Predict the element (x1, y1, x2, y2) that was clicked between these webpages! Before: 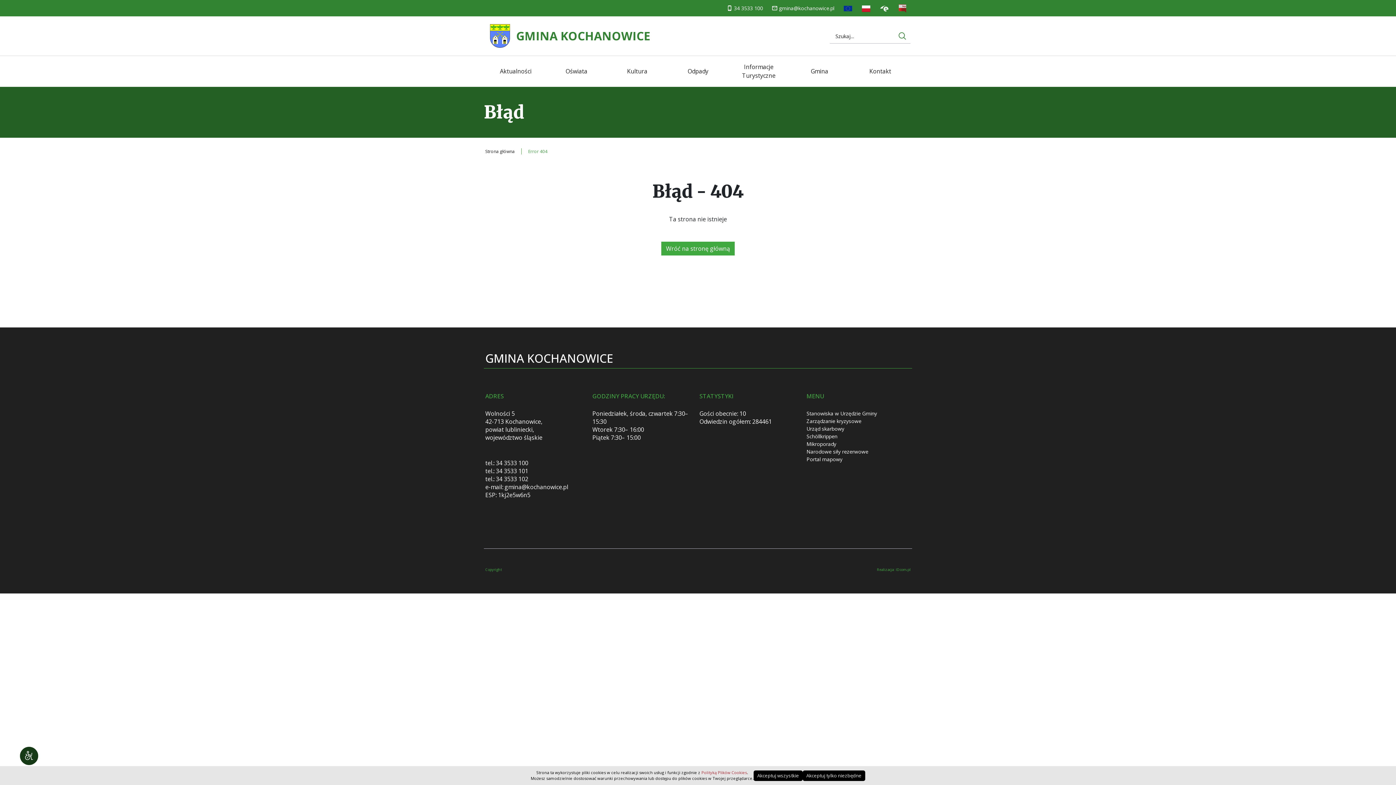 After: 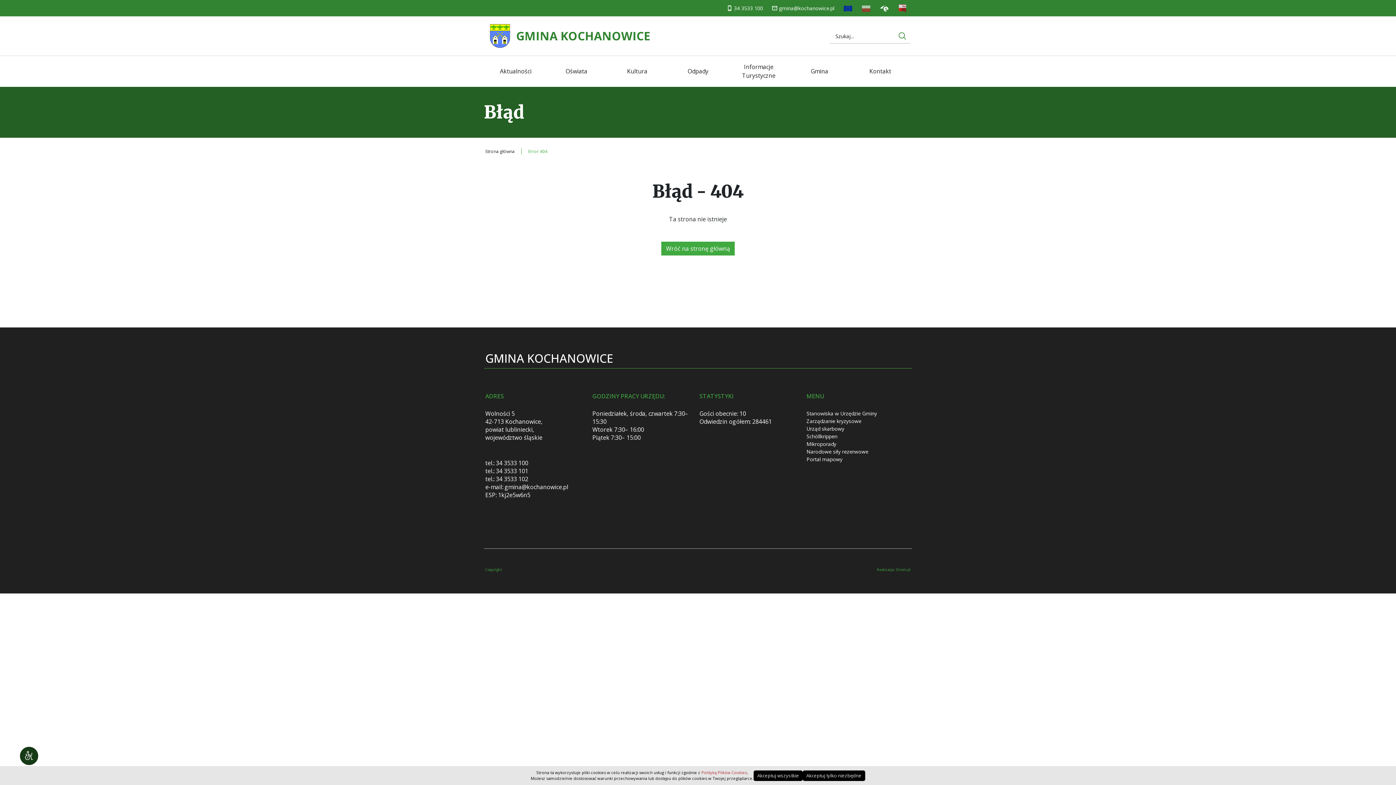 Action: bbox: (858, 0, 874, 16) label: Projekty realizowane z budżetu Państwa